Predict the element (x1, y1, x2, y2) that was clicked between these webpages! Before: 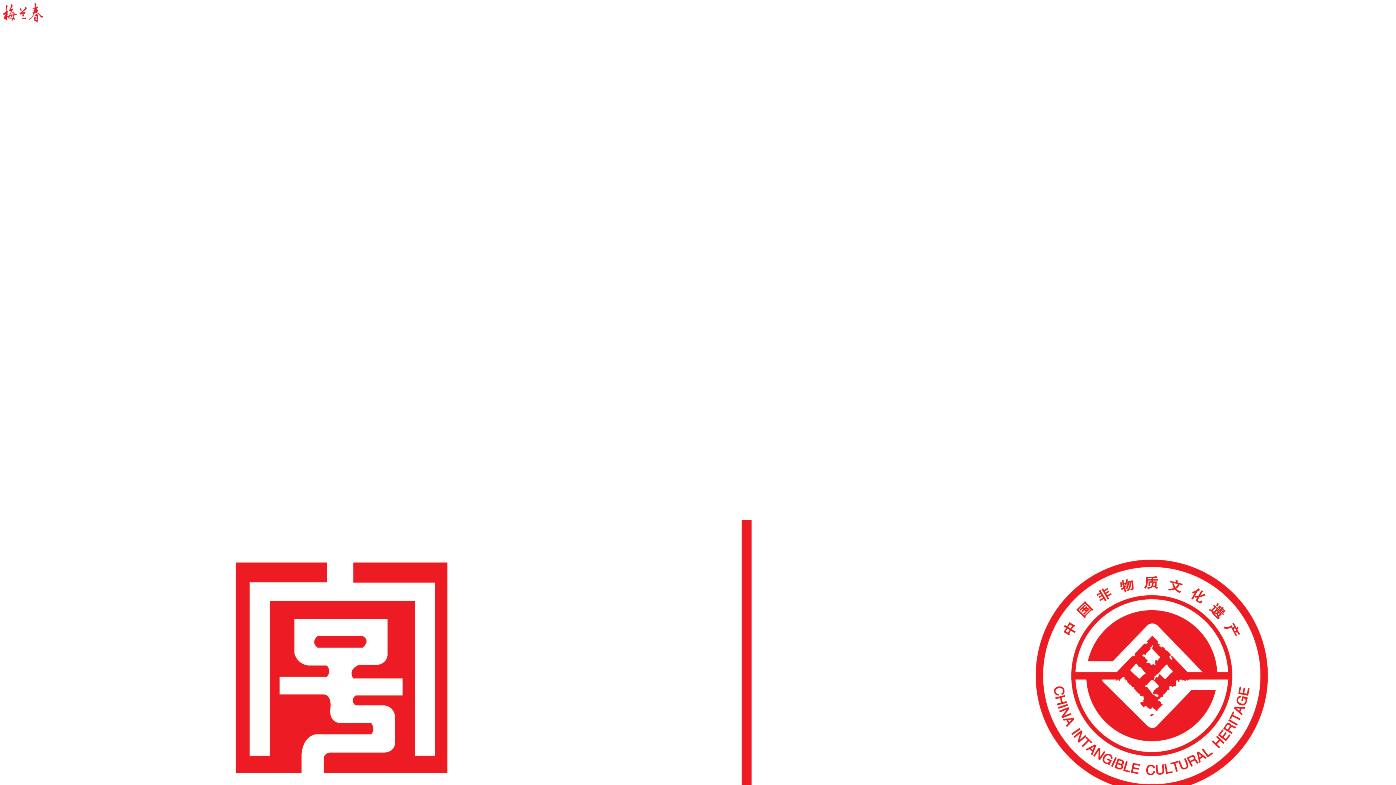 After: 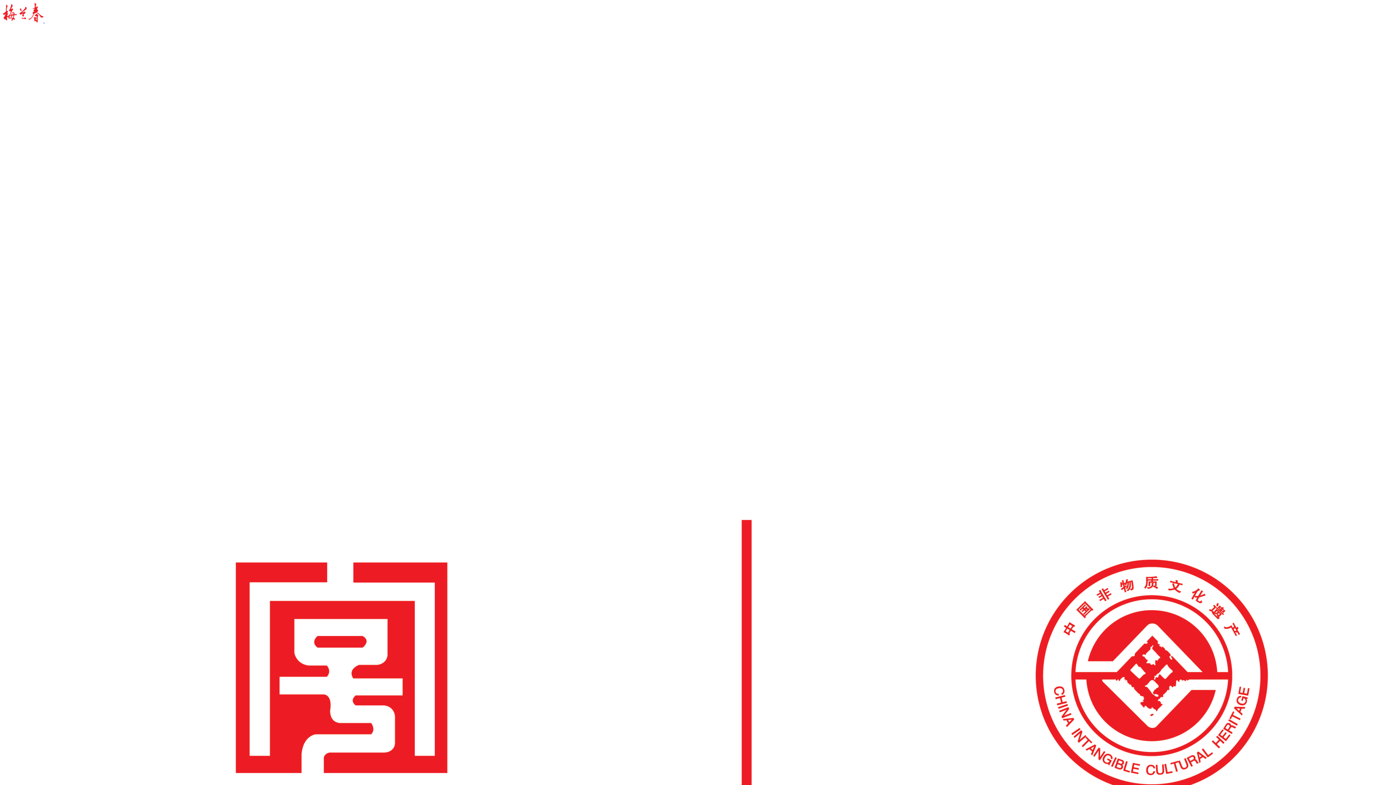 Action: bbox: (8, 513, 1497, 519) label:  